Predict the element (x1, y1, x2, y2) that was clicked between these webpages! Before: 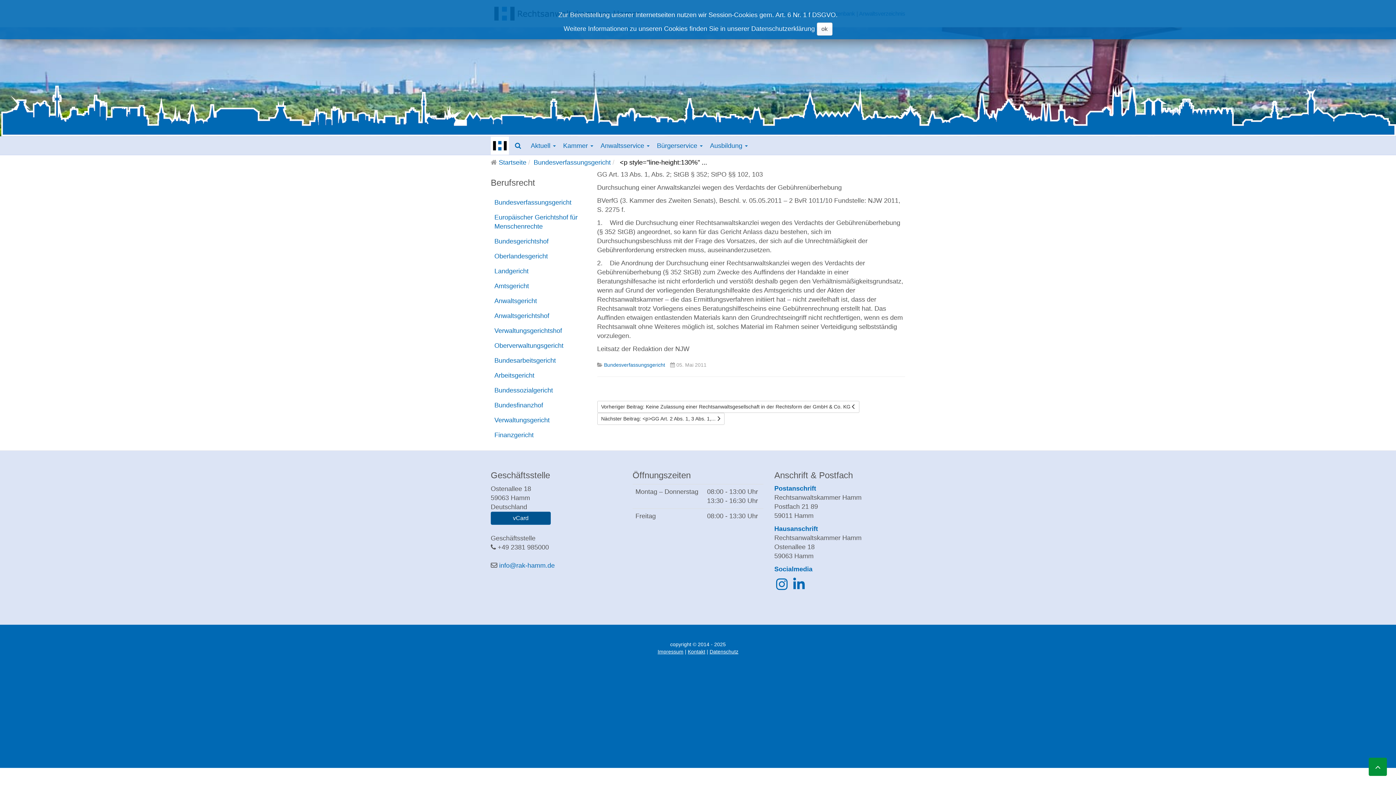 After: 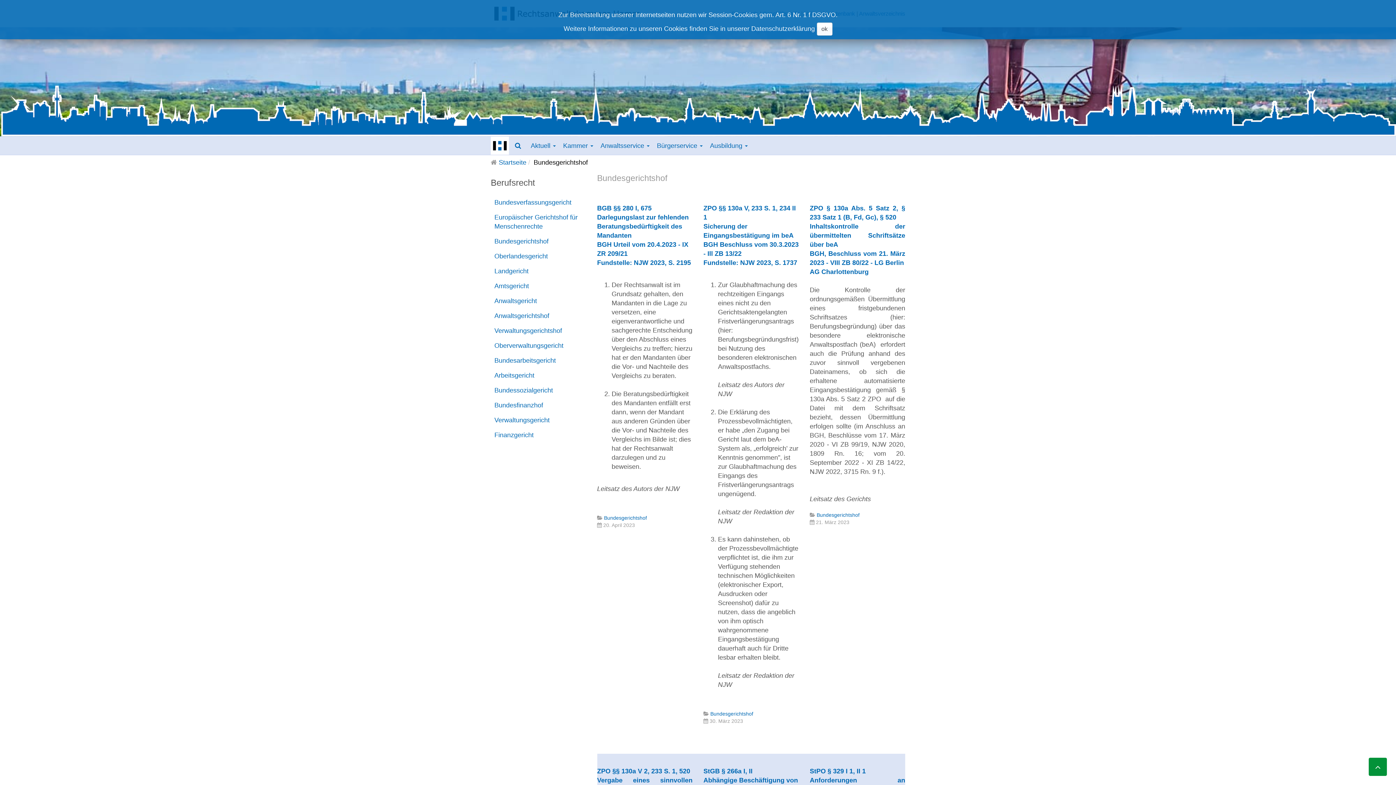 Action: bbox: (490, 234, 586, 248) label: Bundesgerichtshof